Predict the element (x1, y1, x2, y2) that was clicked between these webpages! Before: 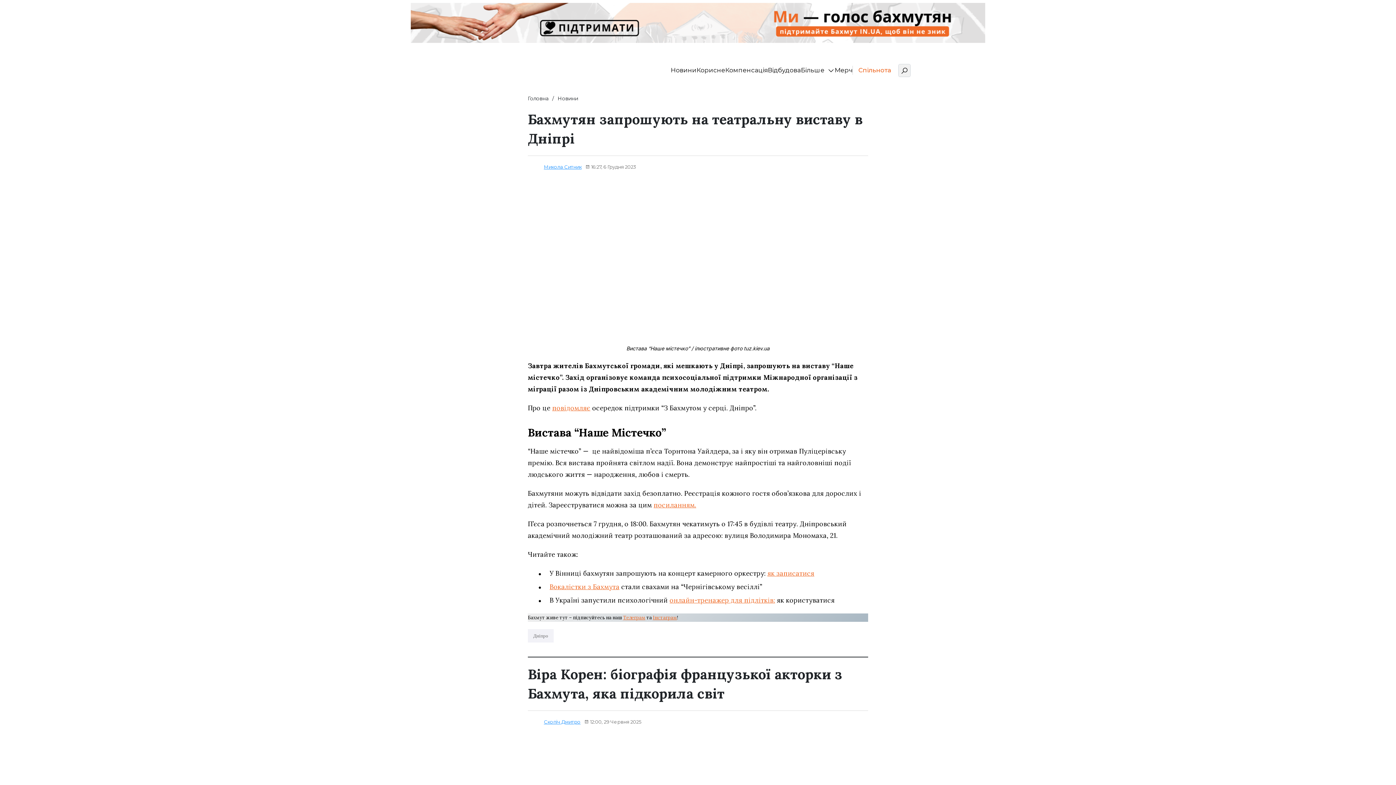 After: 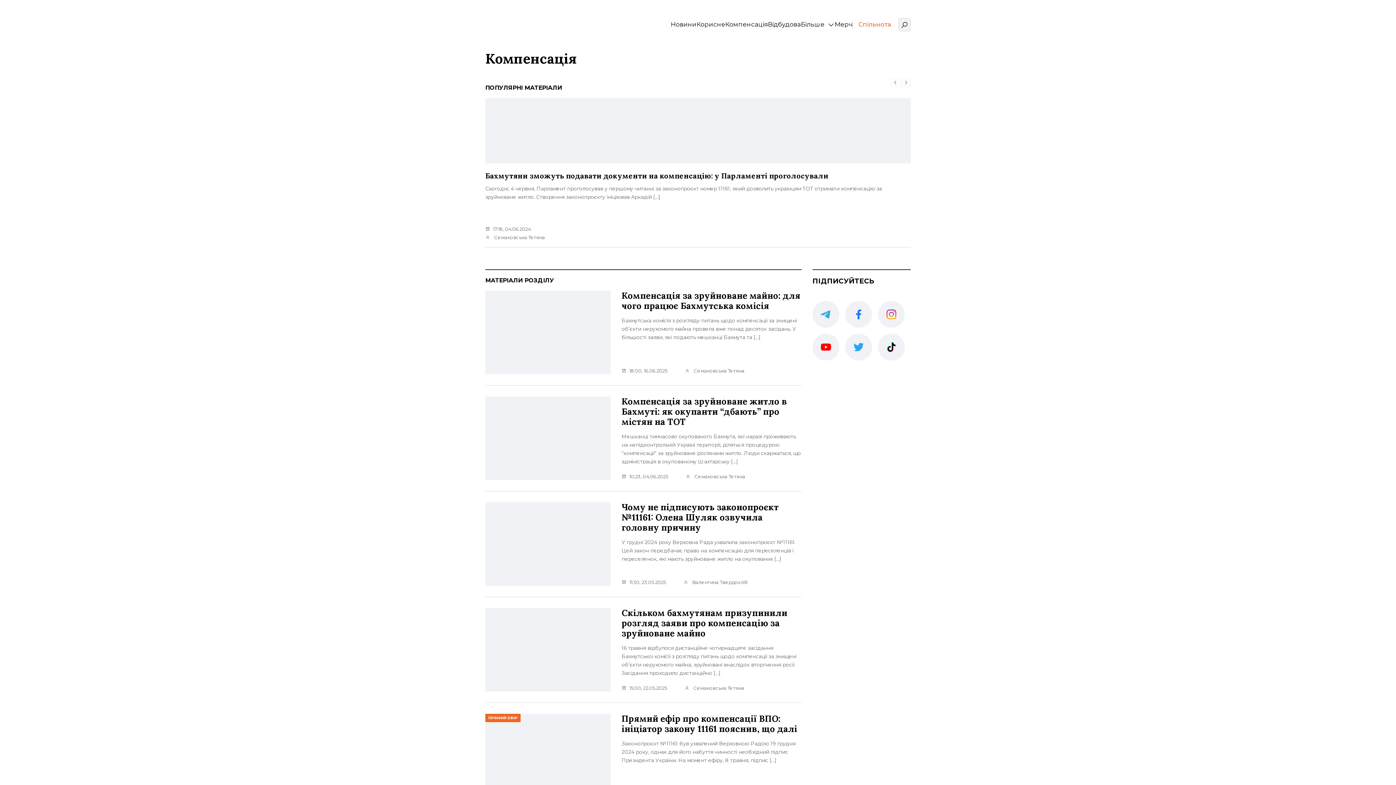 Action: label: Компенсація bbox: (725, 65, 768, 74)